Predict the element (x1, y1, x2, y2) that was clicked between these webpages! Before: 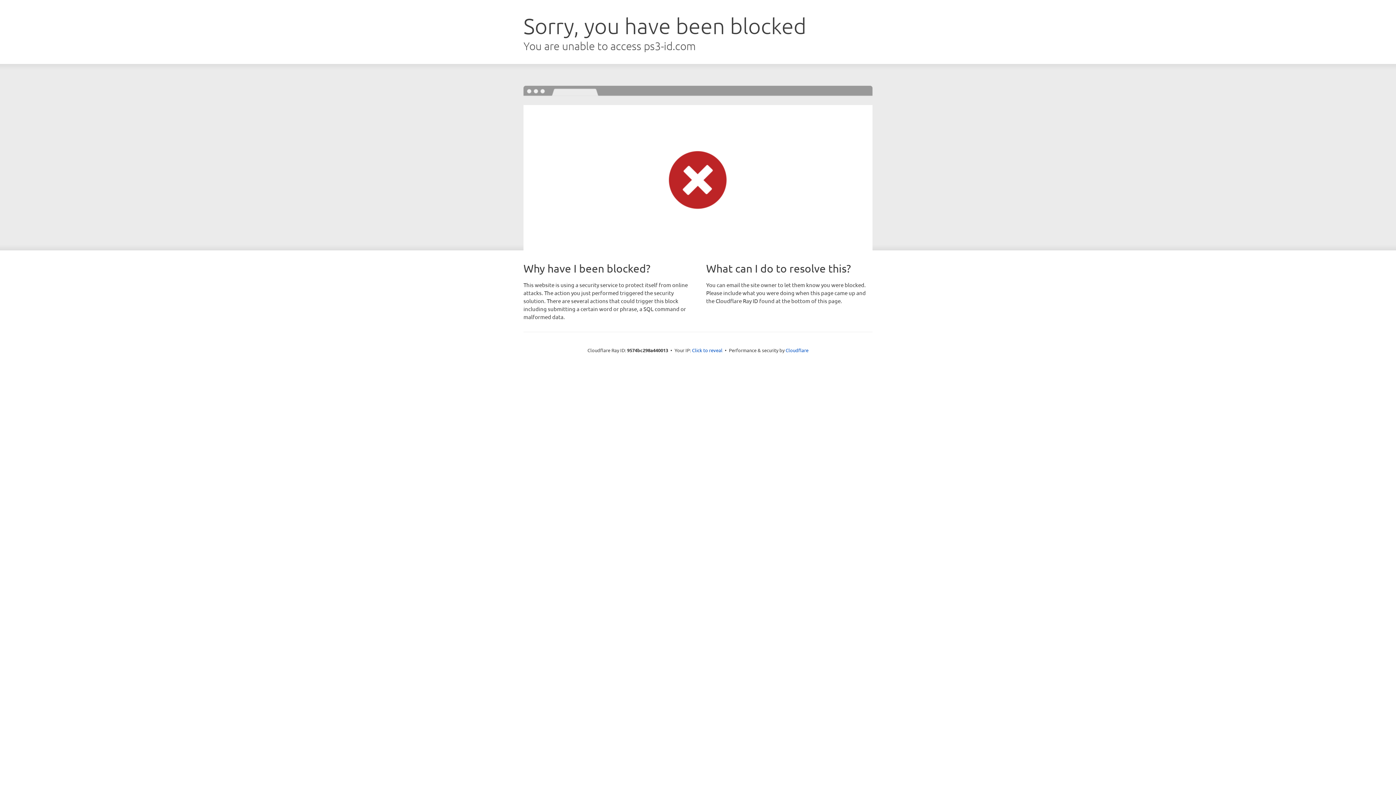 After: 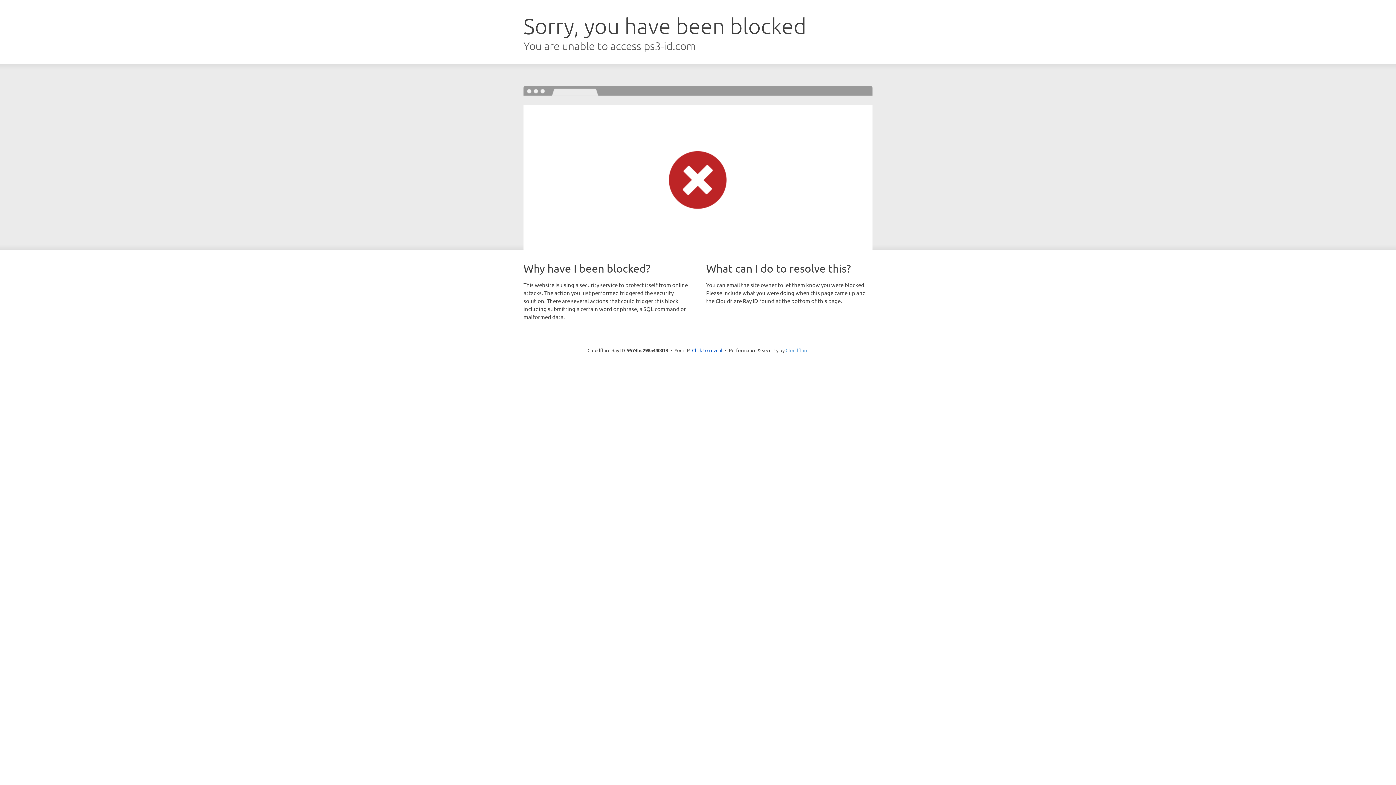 Action: bbox: (785, 347, 808, 353) label: Cloudflare